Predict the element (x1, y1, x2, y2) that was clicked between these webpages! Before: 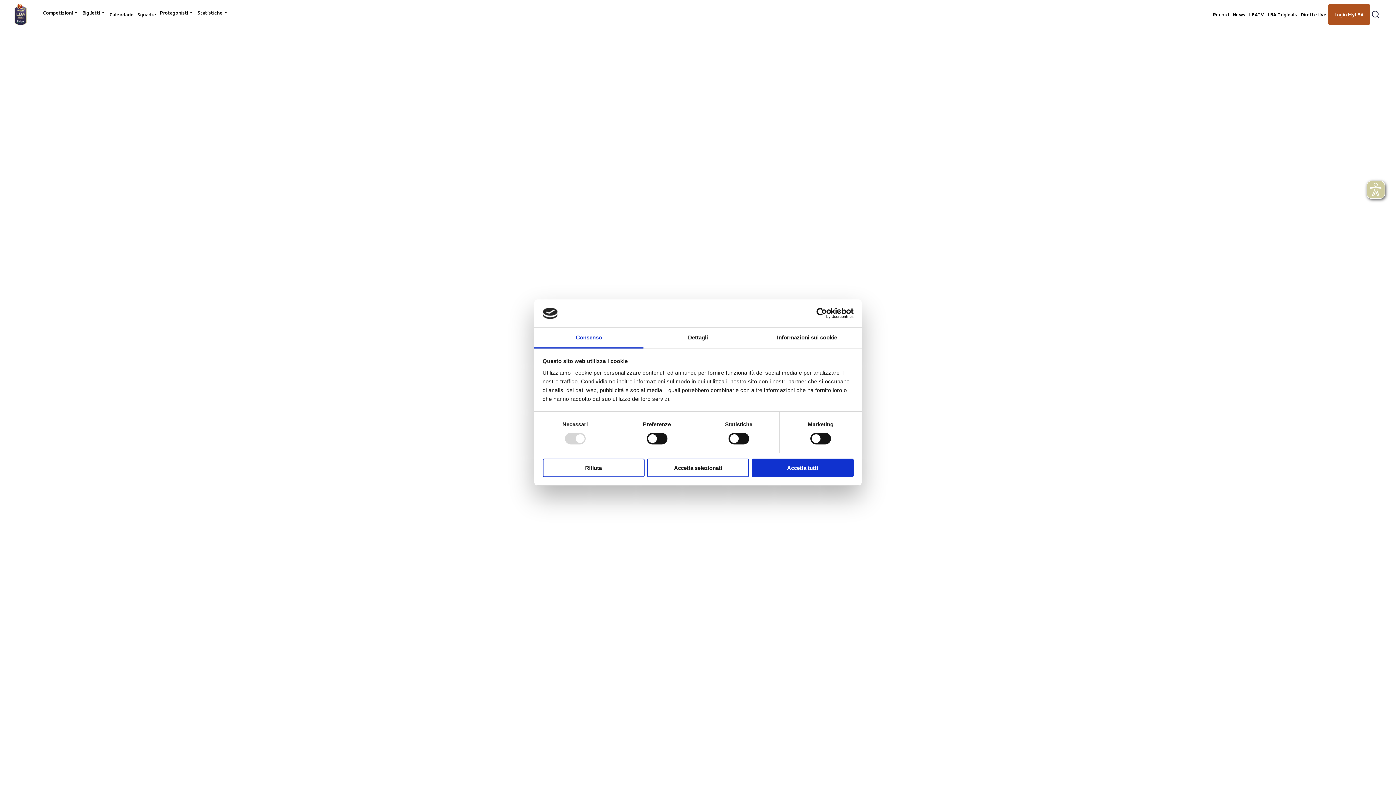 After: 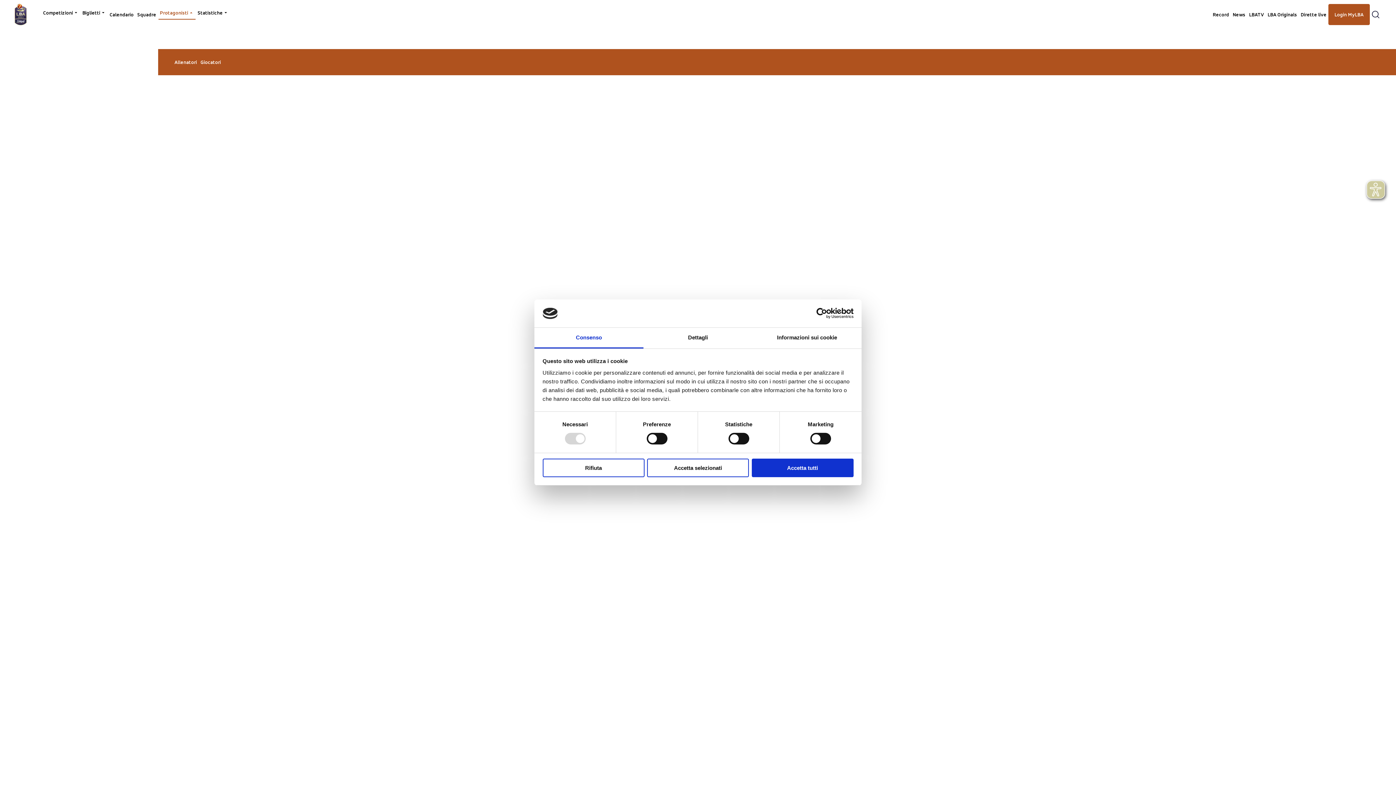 Action: label: Protagonisti bbox: (158, 5, 195, 20)